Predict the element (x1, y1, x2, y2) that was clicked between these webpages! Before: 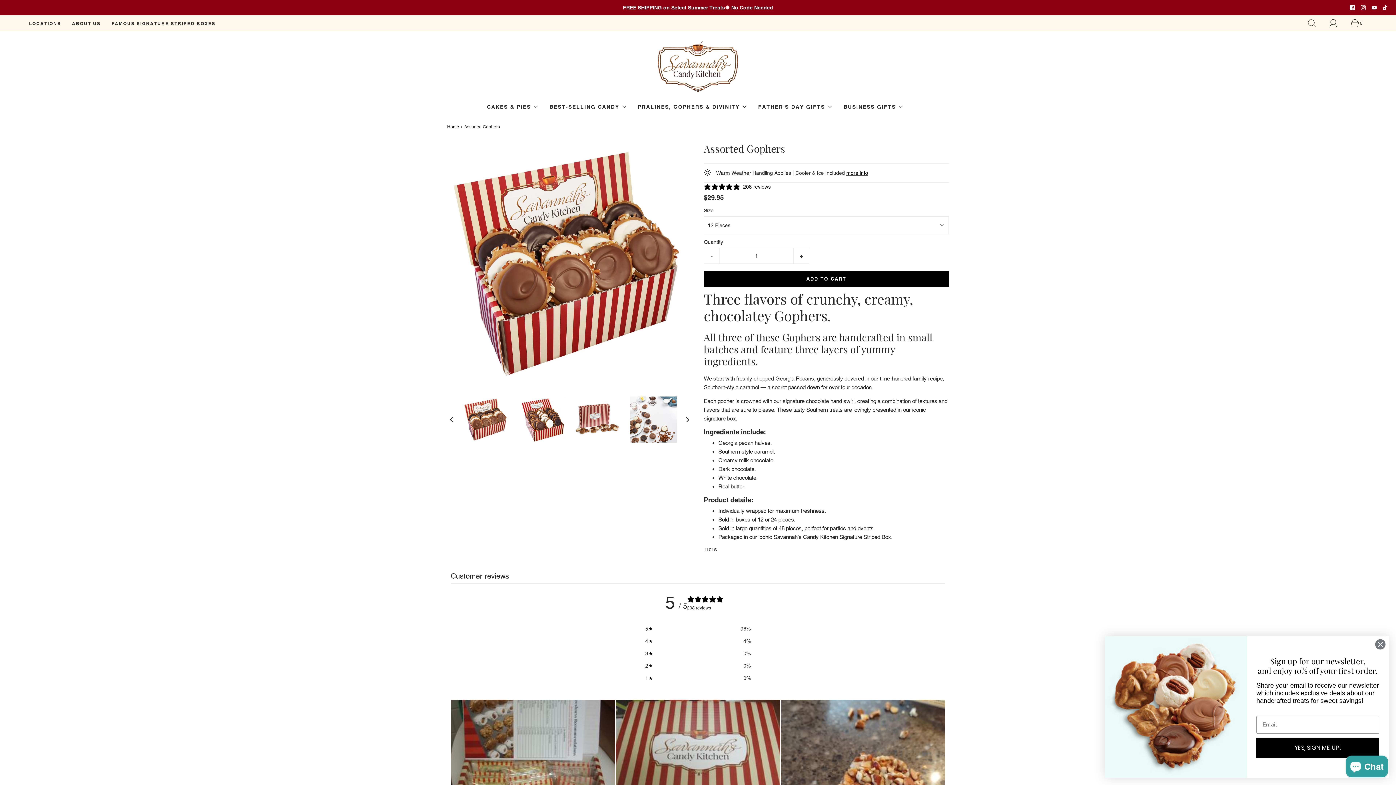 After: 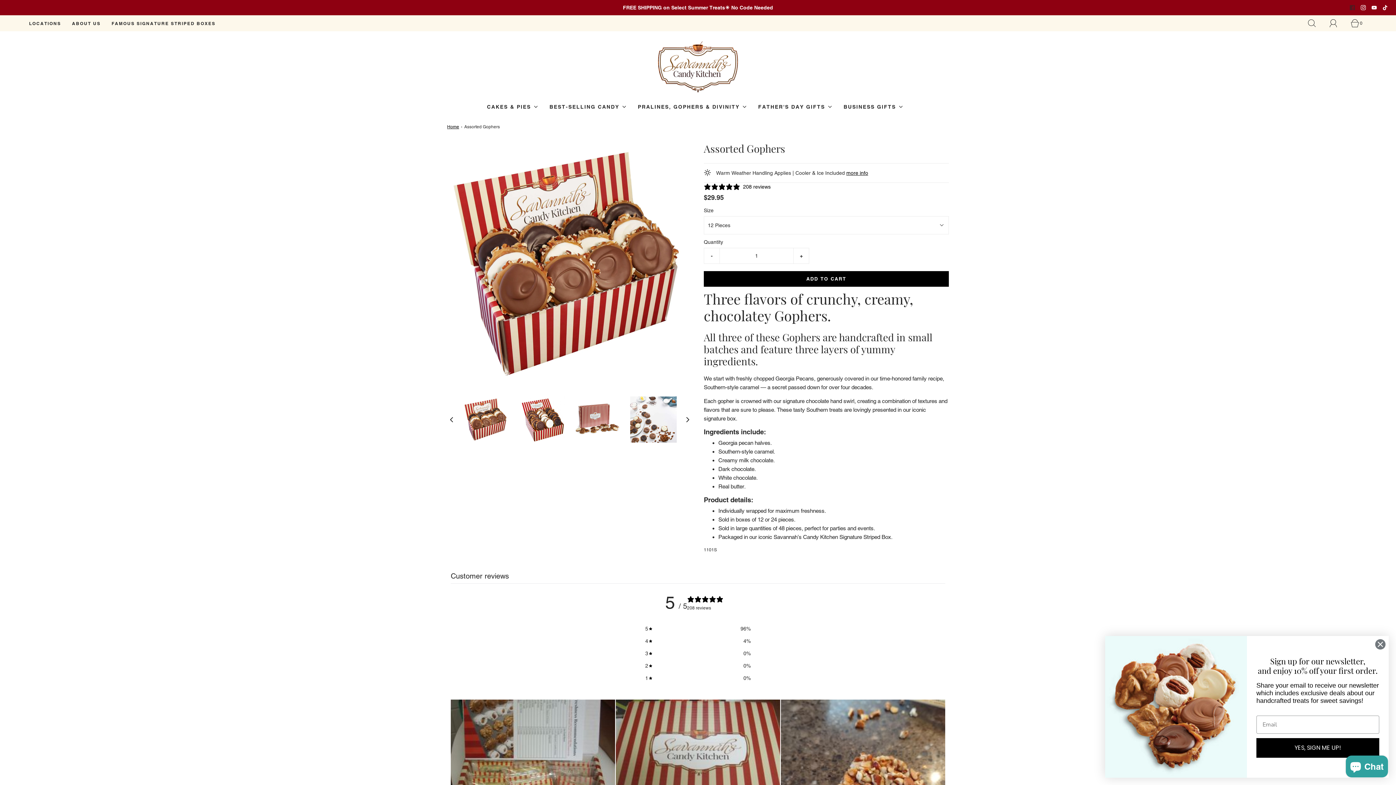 Action: bbox: (1350, 5, 1355, 10)